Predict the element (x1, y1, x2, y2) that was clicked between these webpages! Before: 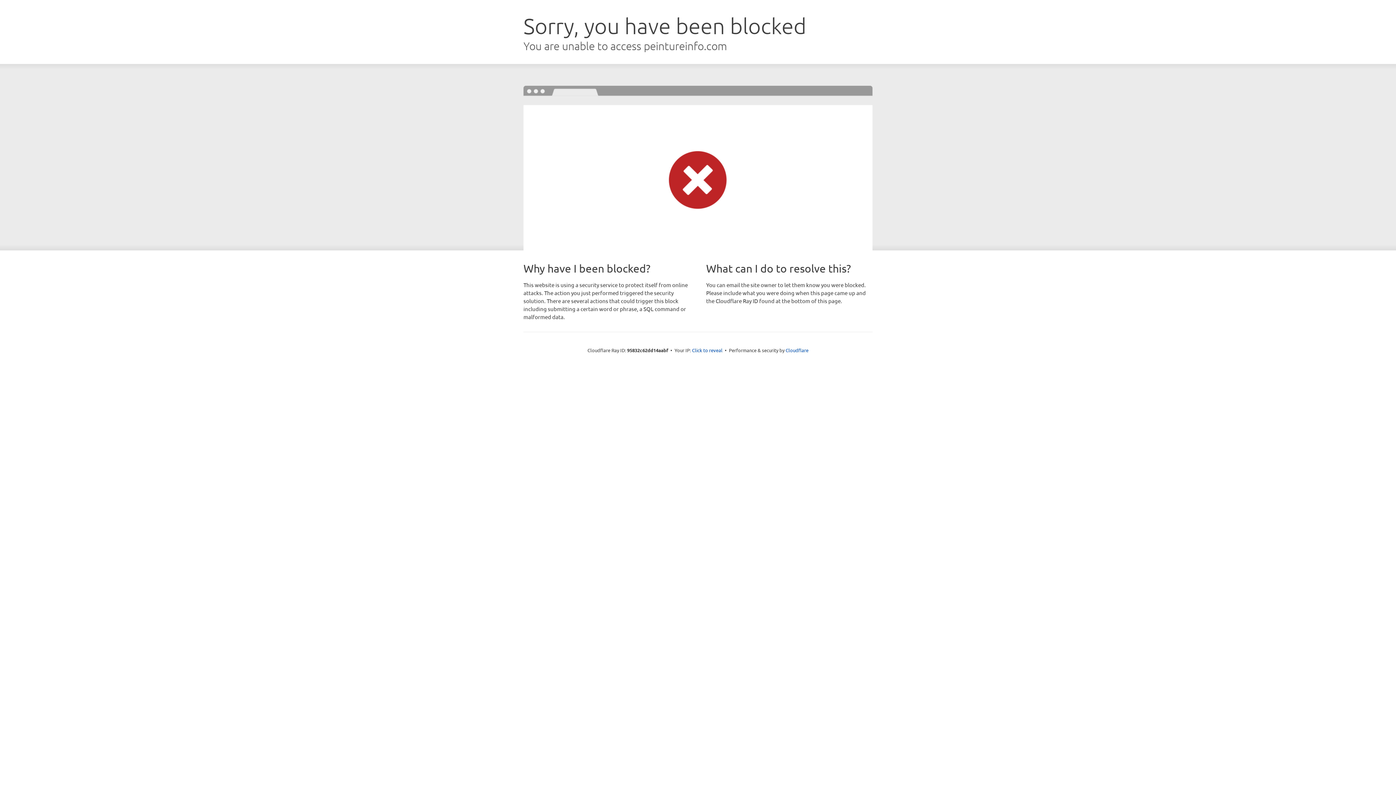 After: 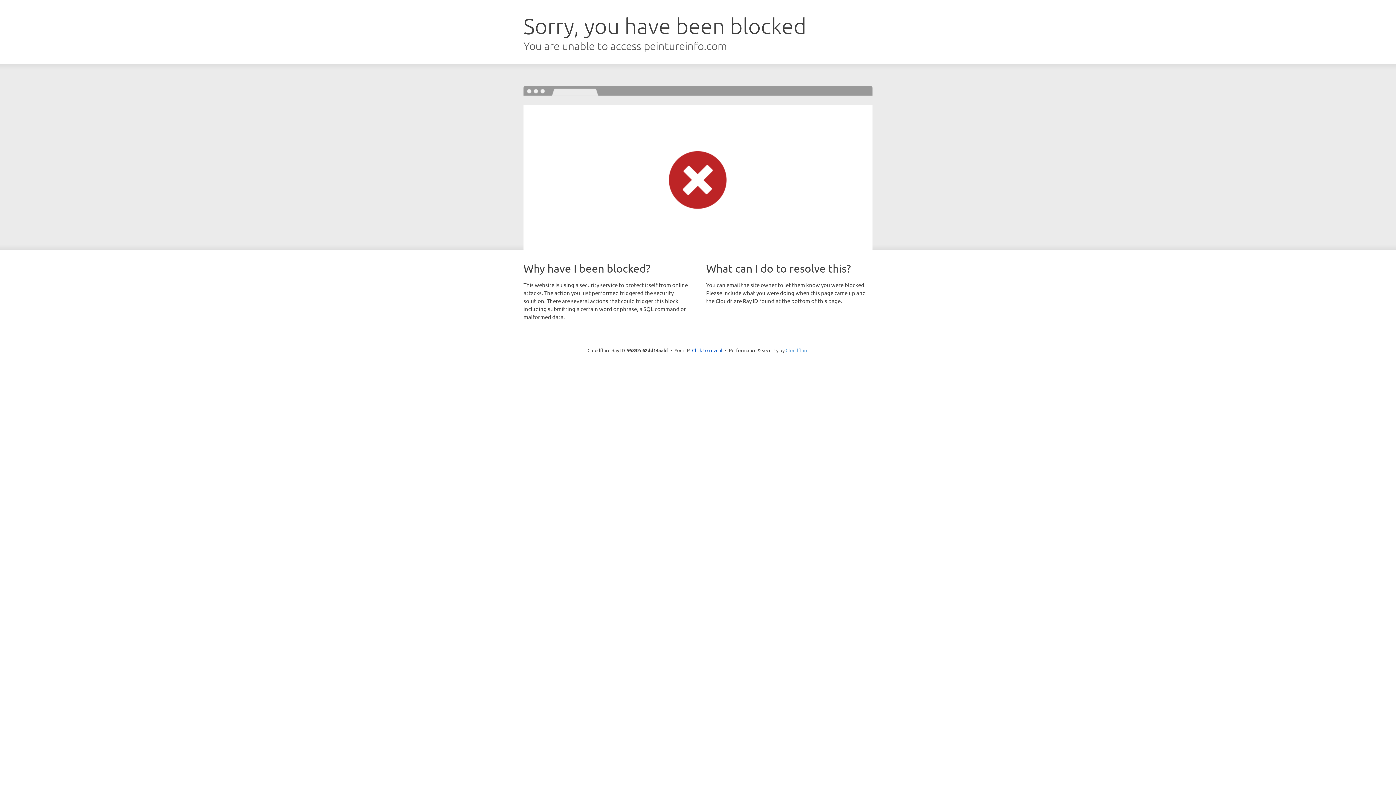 Action: bbox: (785, 347, 808, 353) label: Cloudflare